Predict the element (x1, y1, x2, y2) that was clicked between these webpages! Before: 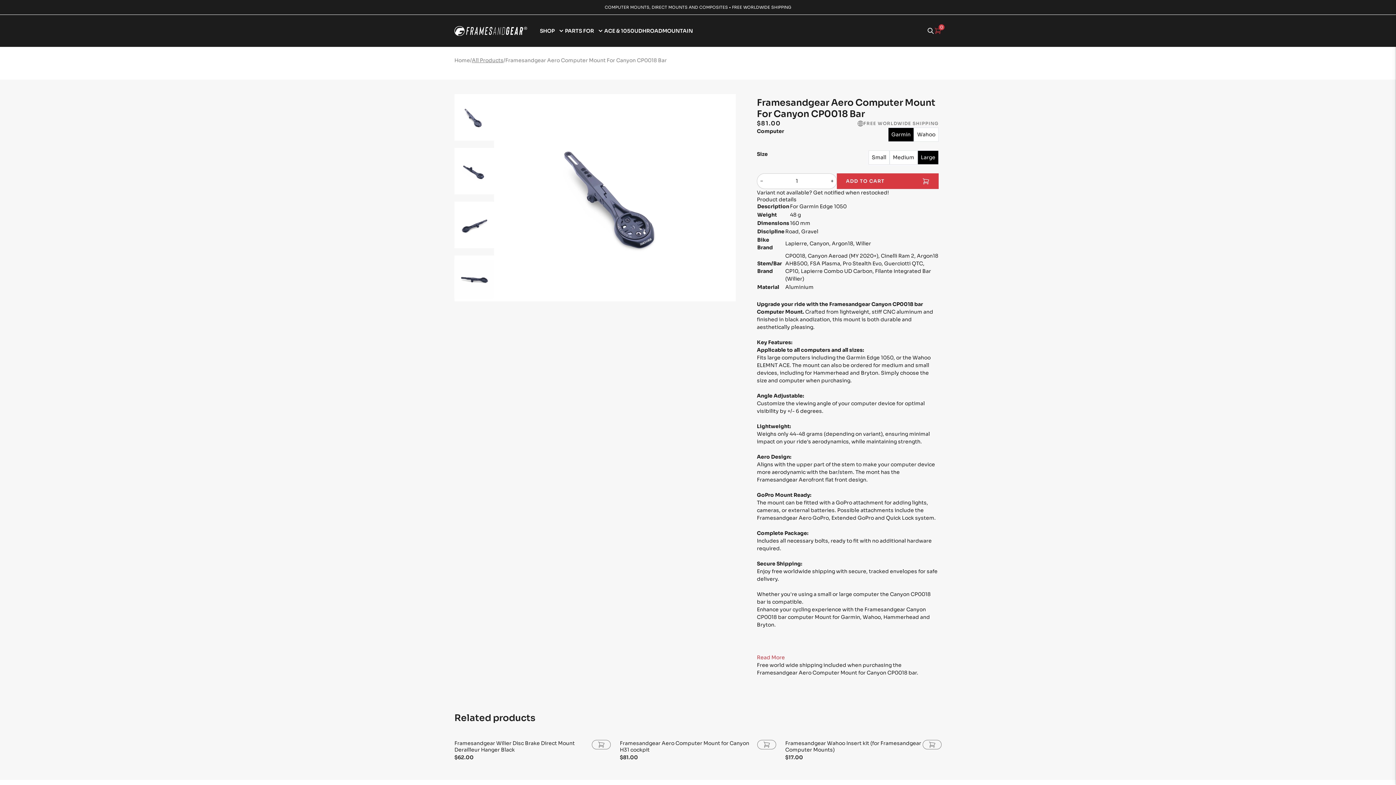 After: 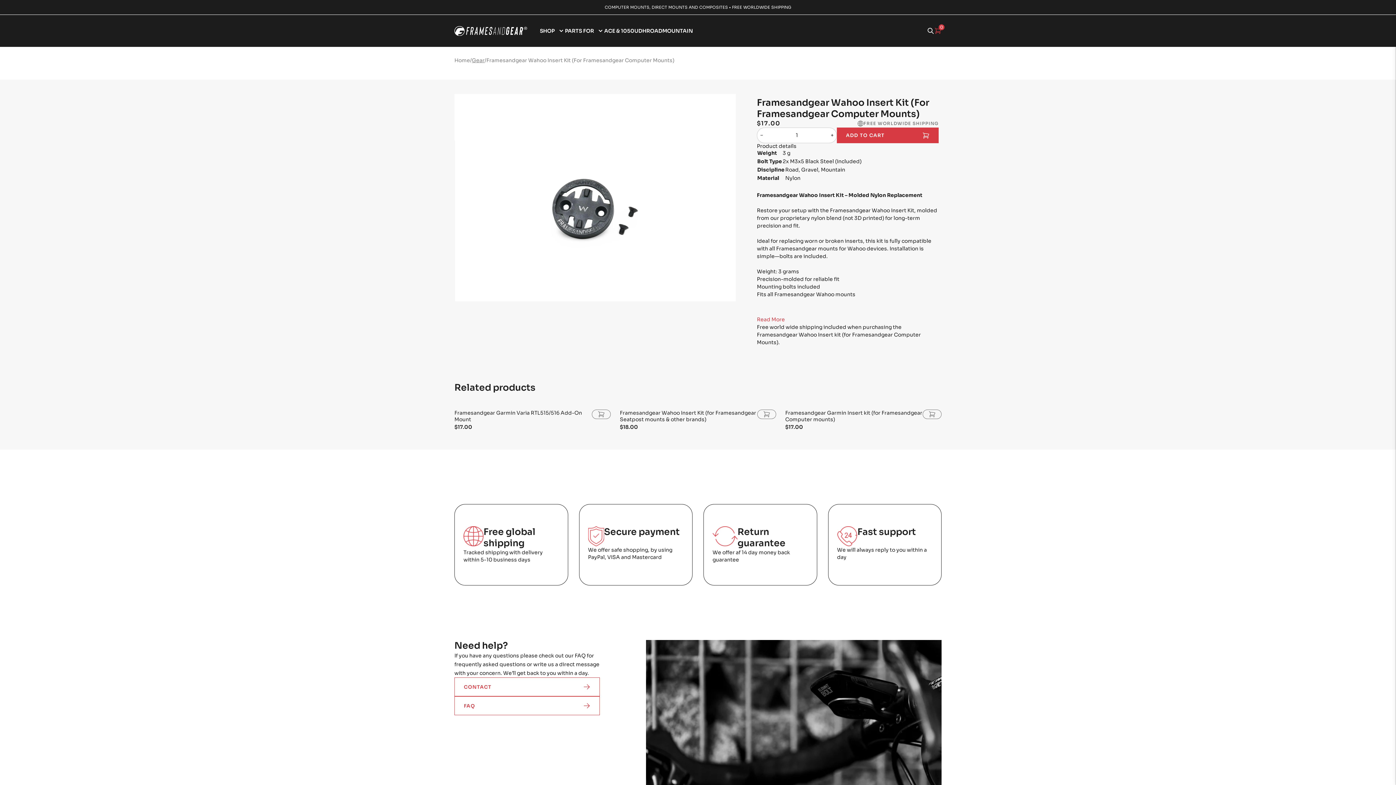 Action: bbox: (785, 740, 922, 753) label: Framesandgear Wahoo Insert kit (for Framesandgear Computer Mounts)